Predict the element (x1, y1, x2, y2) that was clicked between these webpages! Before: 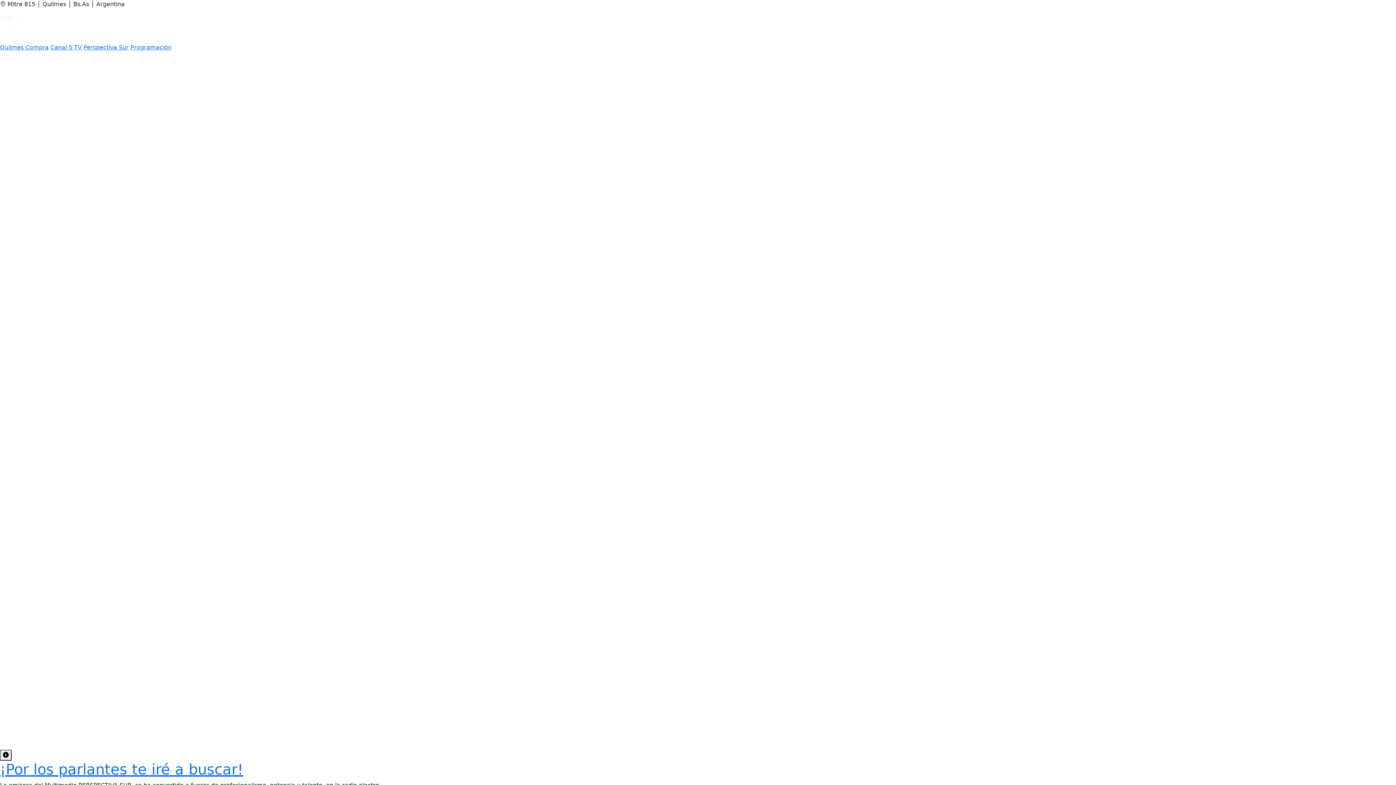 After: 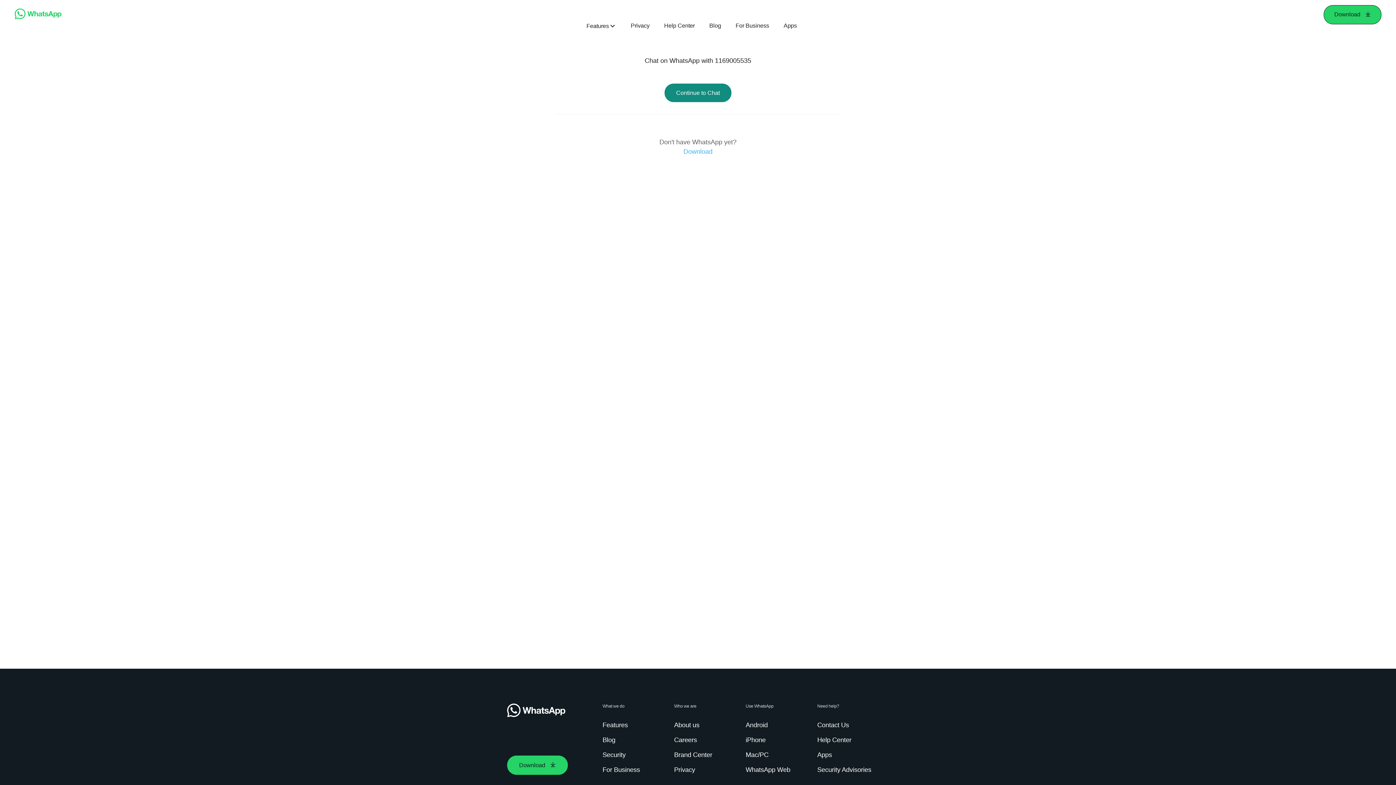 Action: bbox: (15, 15, 21, 22)